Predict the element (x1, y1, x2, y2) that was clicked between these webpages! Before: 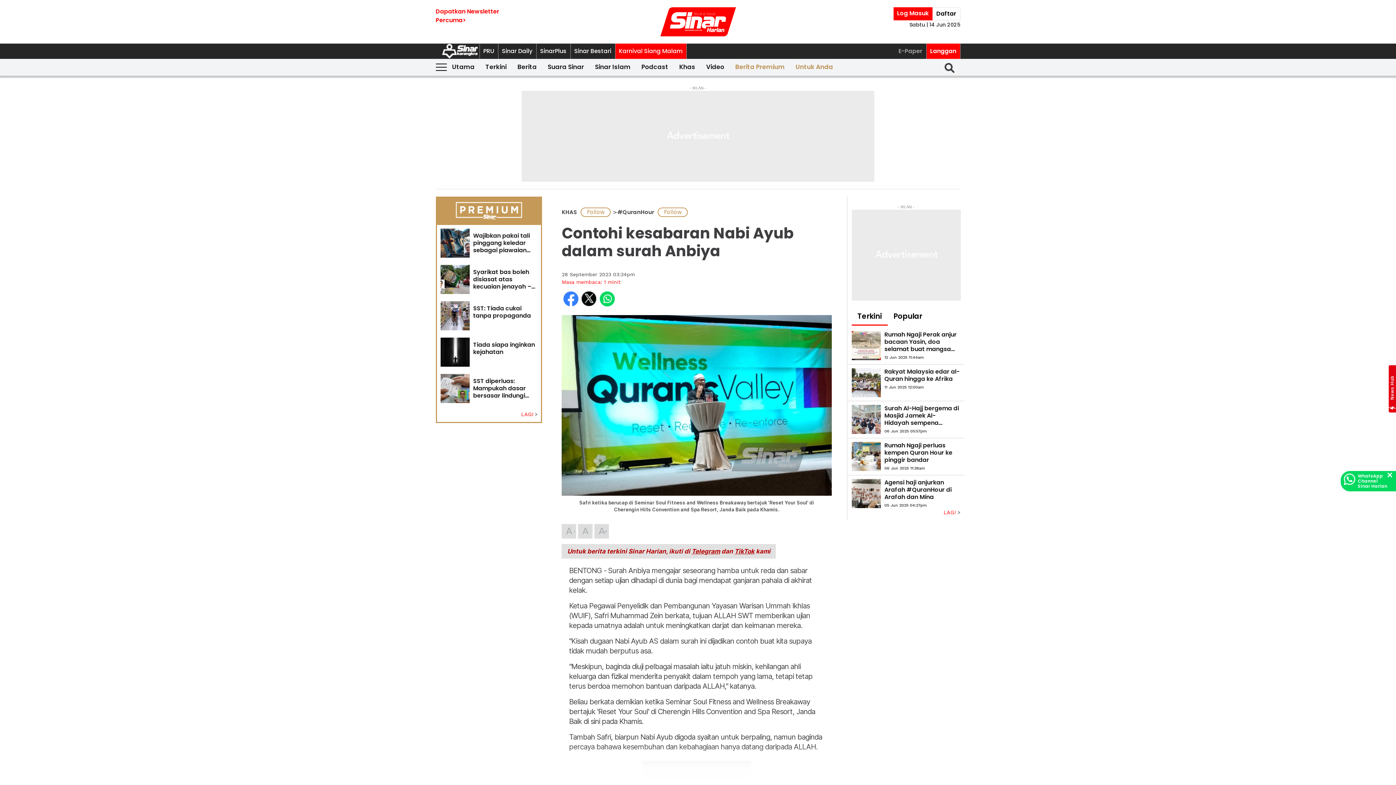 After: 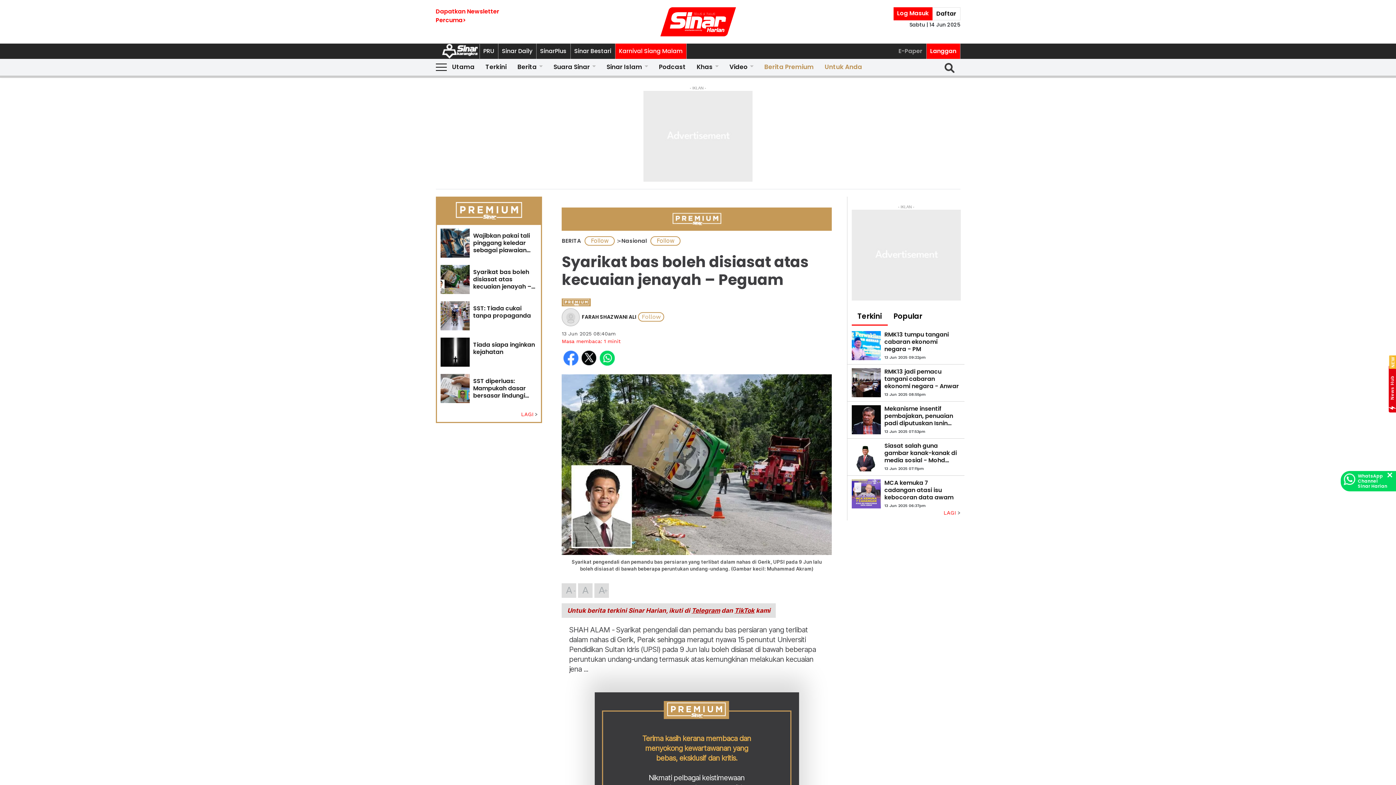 Action: bbox: (440, 265, 469, 294)